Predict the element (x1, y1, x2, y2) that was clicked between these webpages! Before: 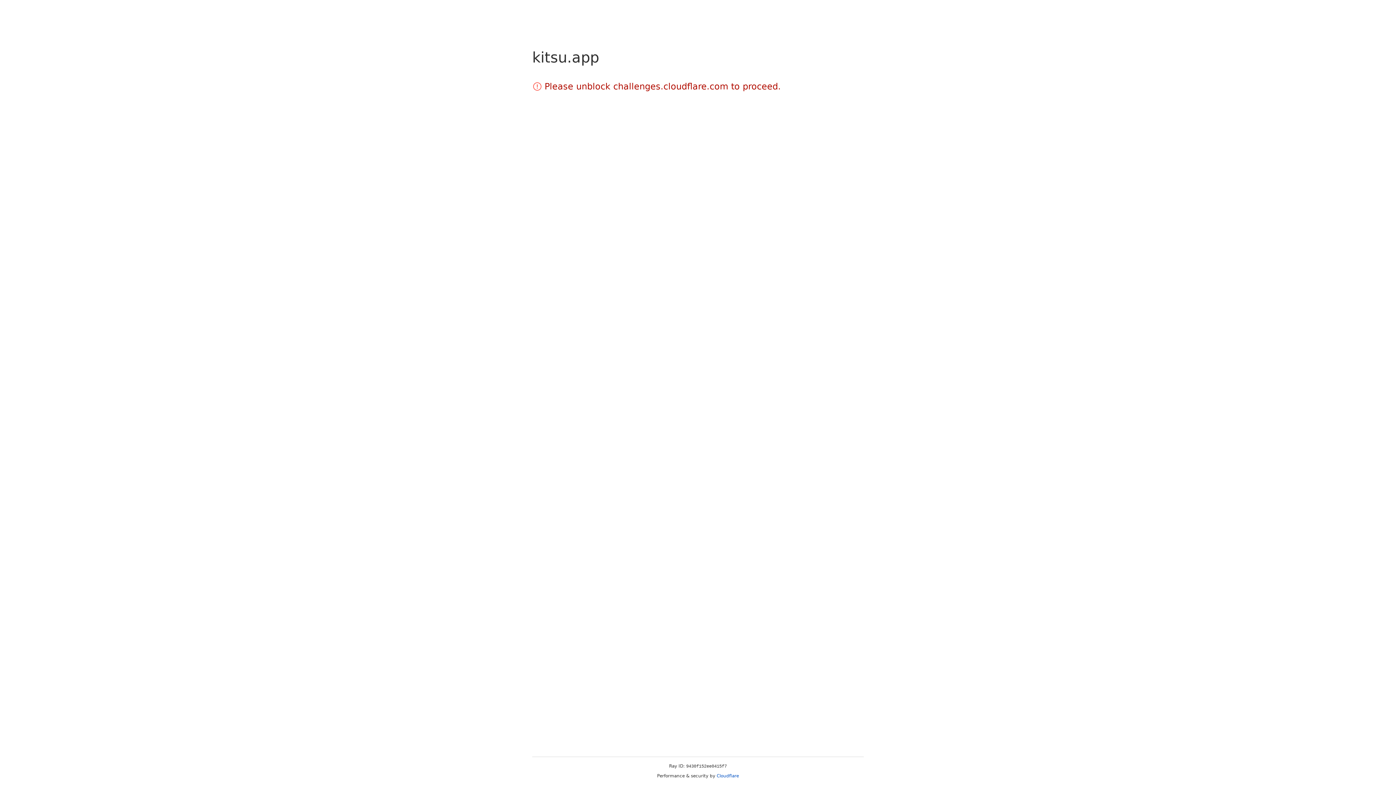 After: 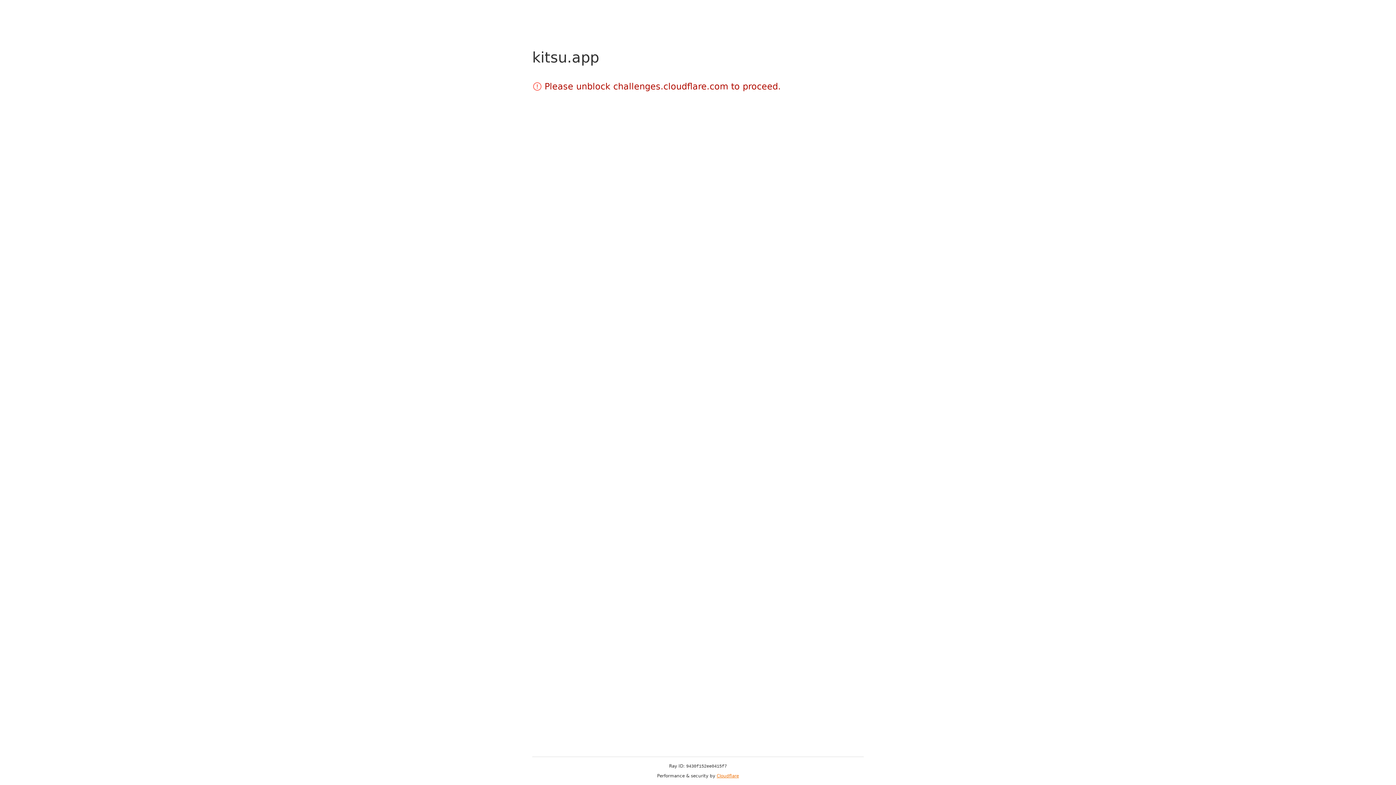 Action: bbox: (716, 773, 739, 778) label: Cloudflare